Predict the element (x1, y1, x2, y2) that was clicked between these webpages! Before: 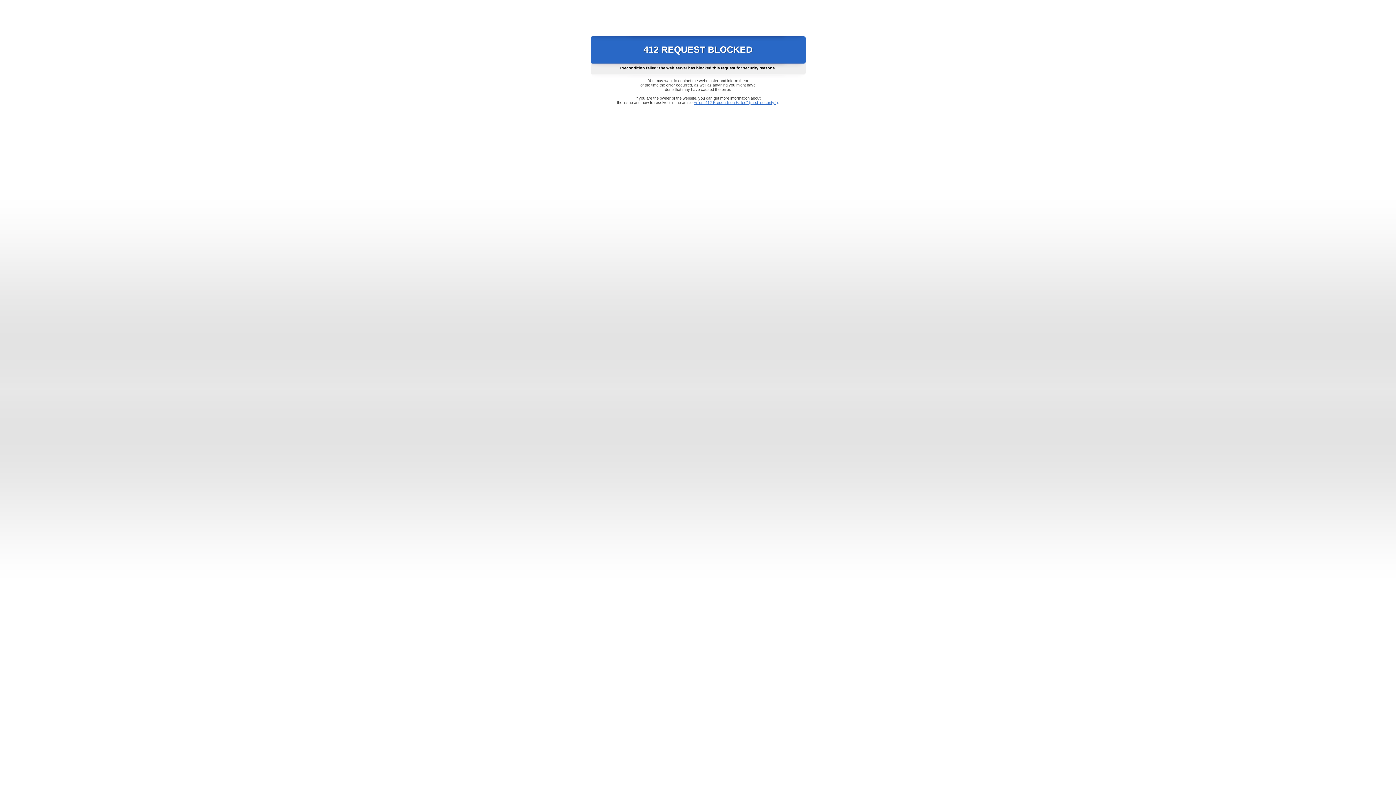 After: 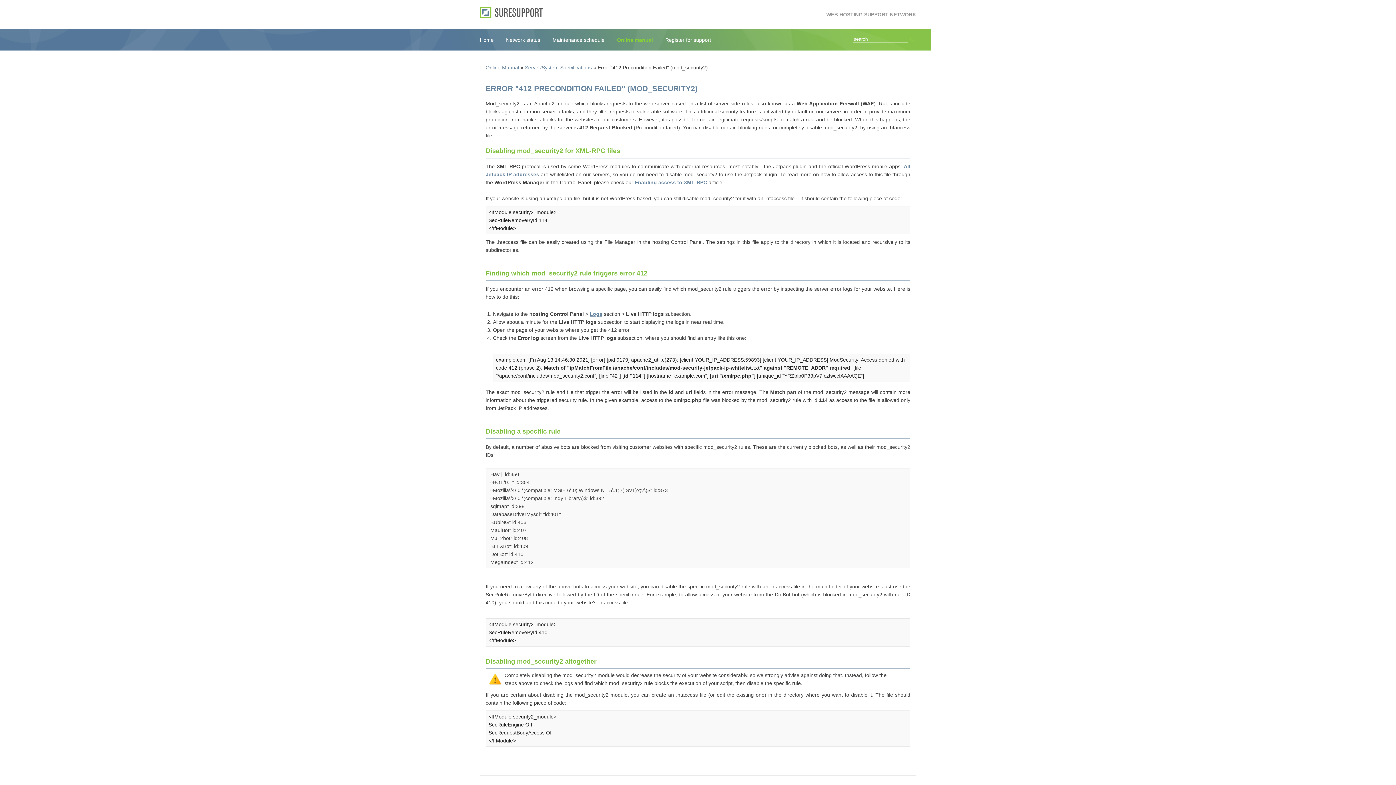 Action: label: Error "412 Precondition Failed" (mod_security2) bbox: (693, 100, 778, 104)